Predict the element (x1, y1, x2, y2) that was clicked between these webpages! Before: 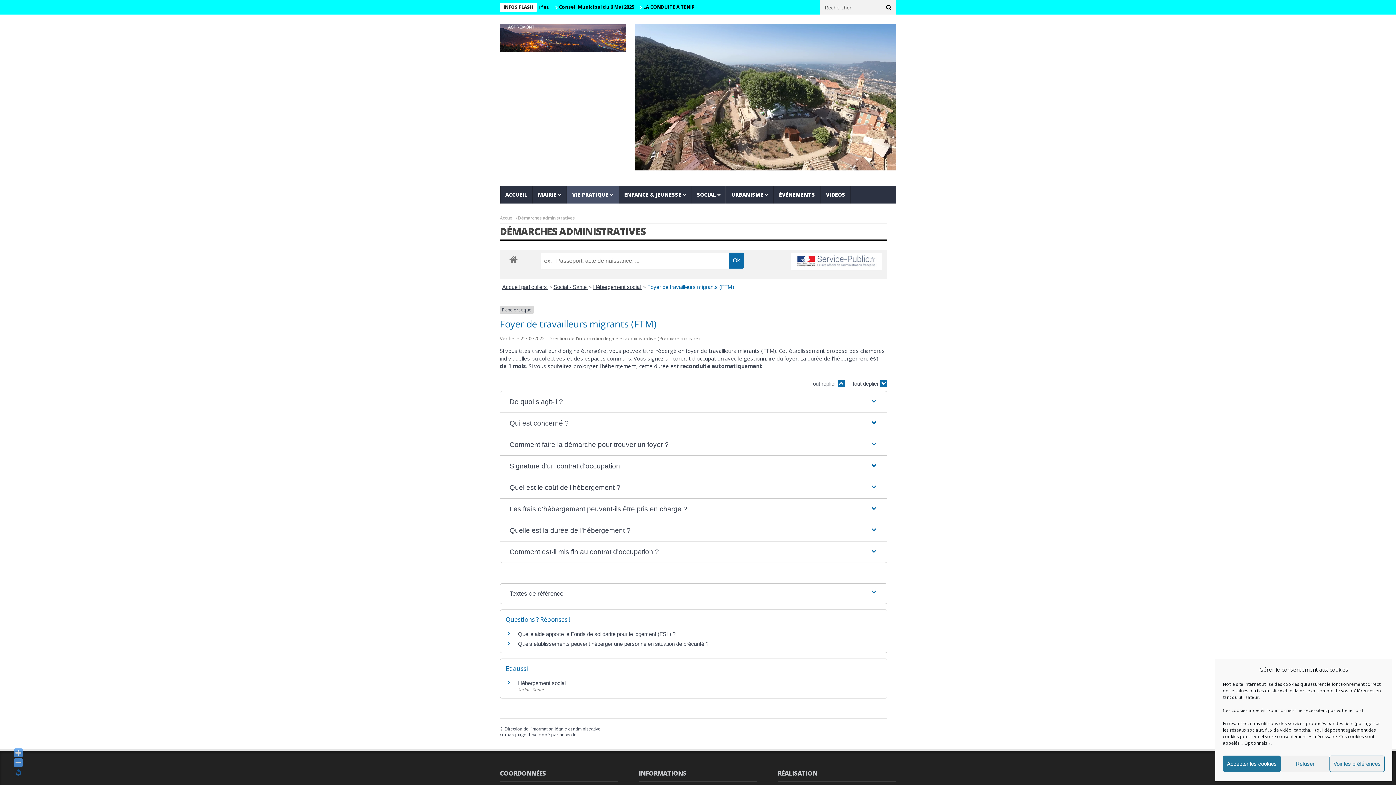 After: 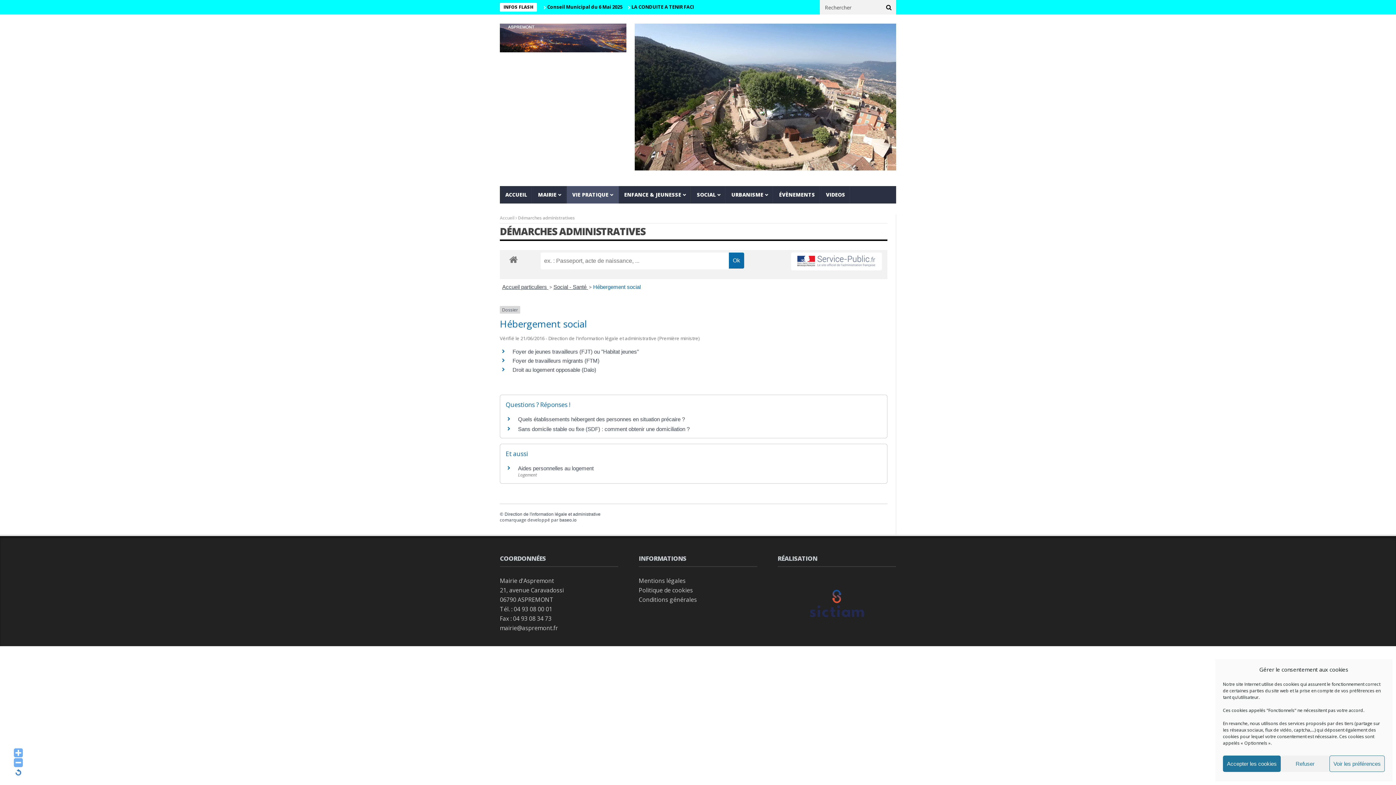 Action: label: Hébergement social  bbox: (593, 283, 642, 290)